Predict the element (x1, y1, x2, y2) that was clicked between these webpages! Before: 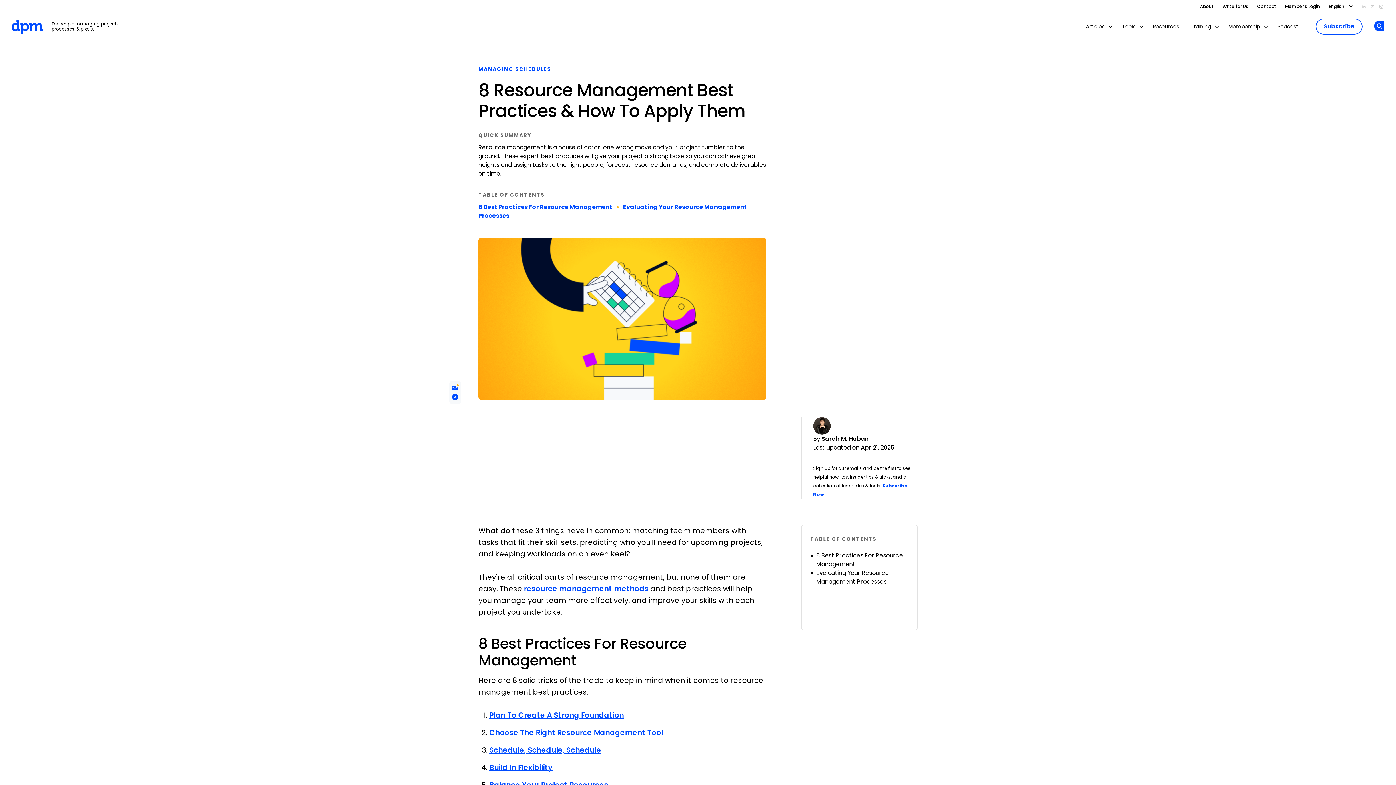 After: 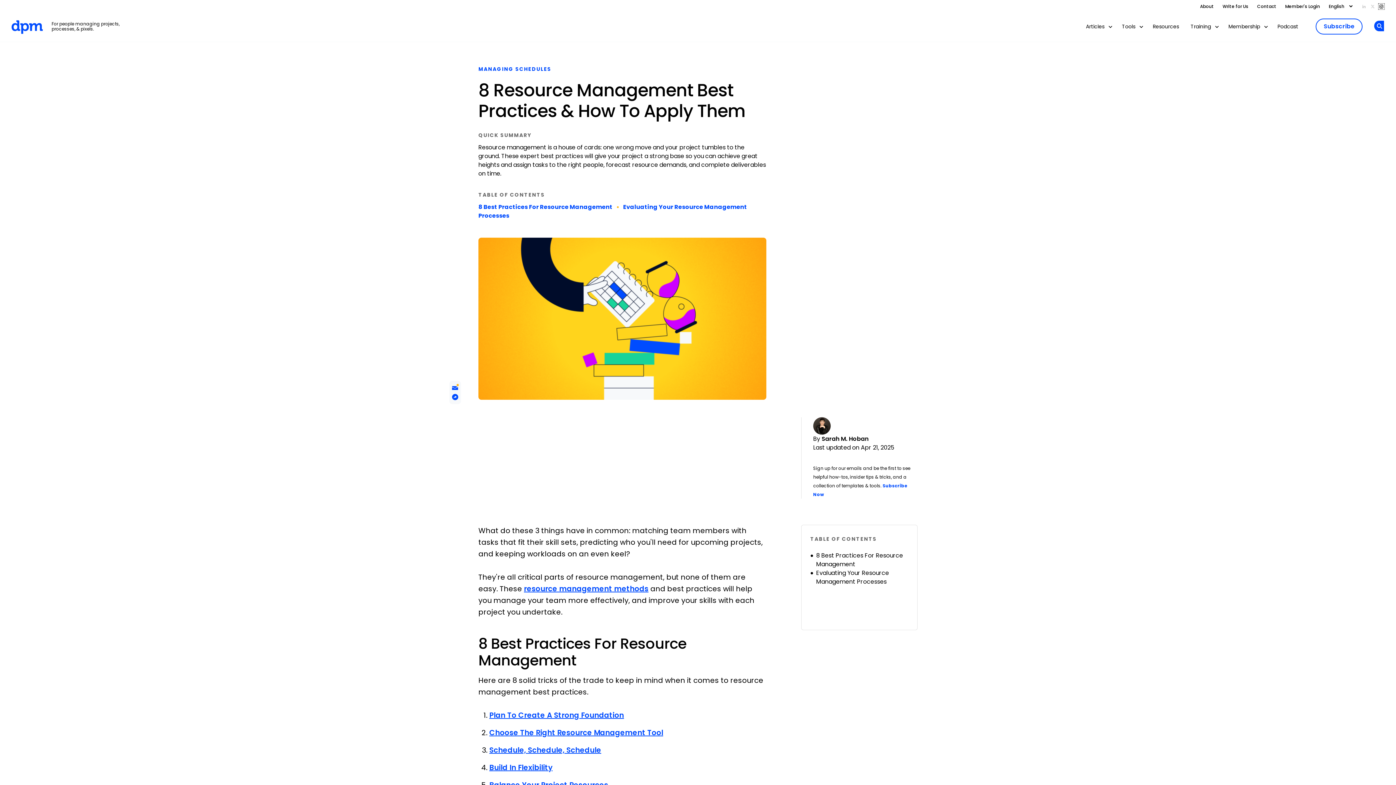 Action: bbox: (1378, 3, 1384, 9) label: Follow us on Instagram